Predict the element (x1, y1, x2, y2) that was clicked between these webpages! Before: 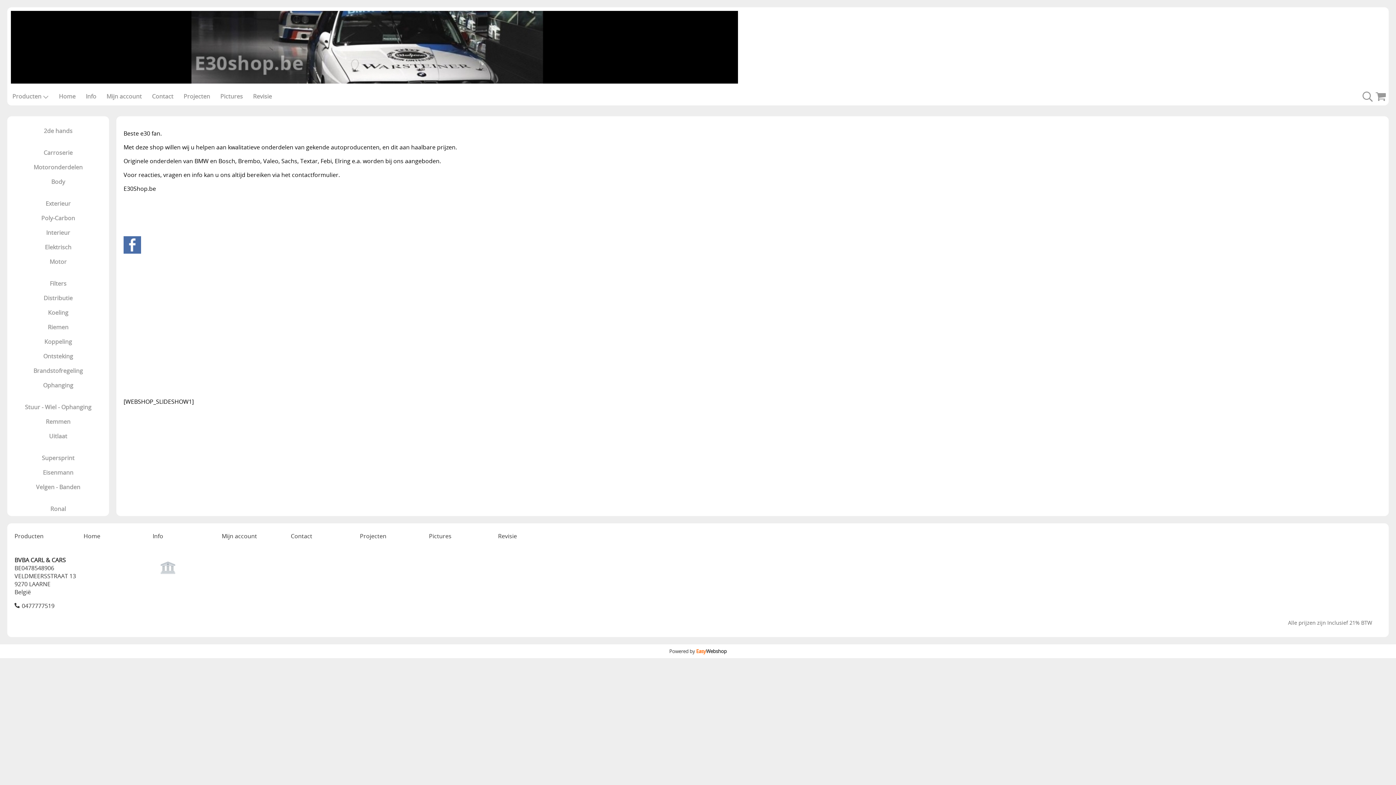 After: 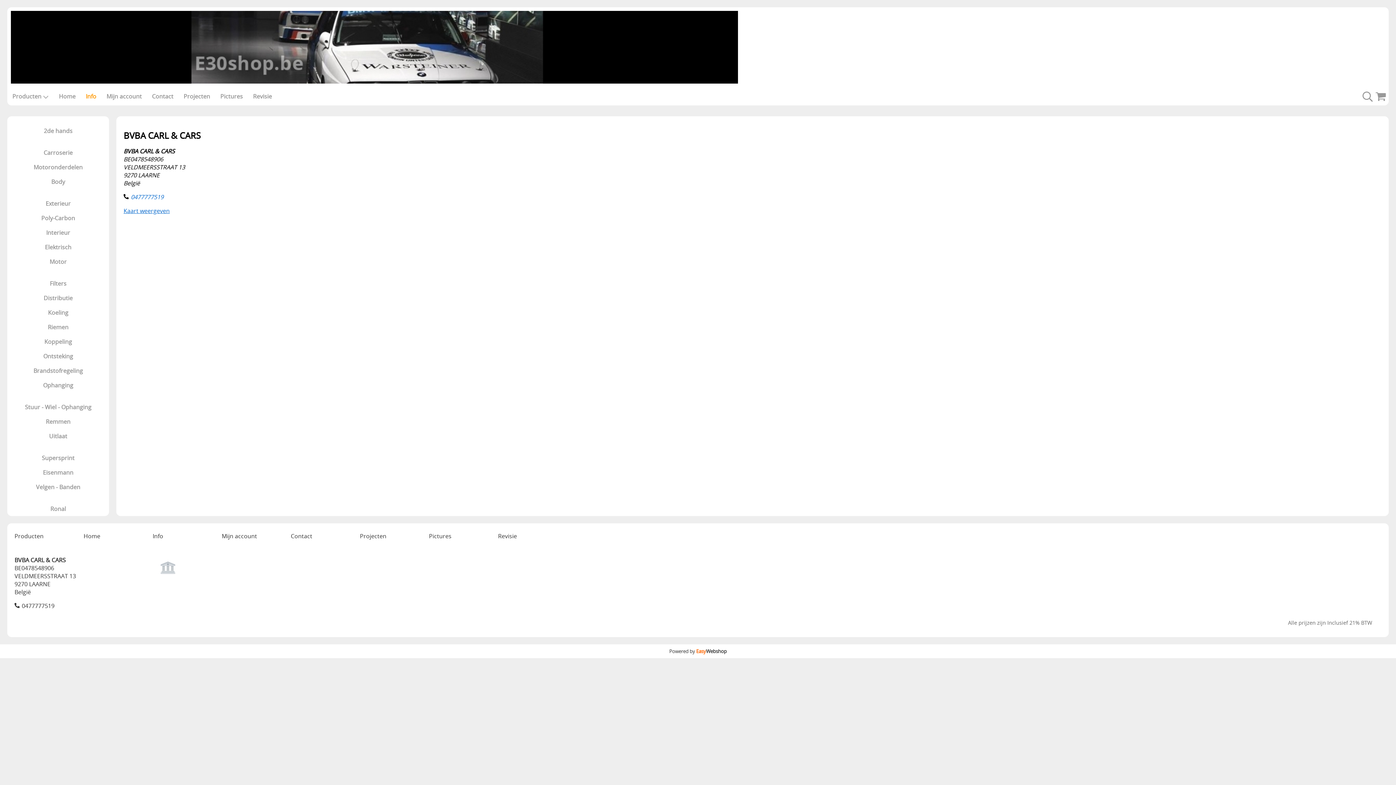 Action: bbox: (80, 87, 101, 105) label: Info